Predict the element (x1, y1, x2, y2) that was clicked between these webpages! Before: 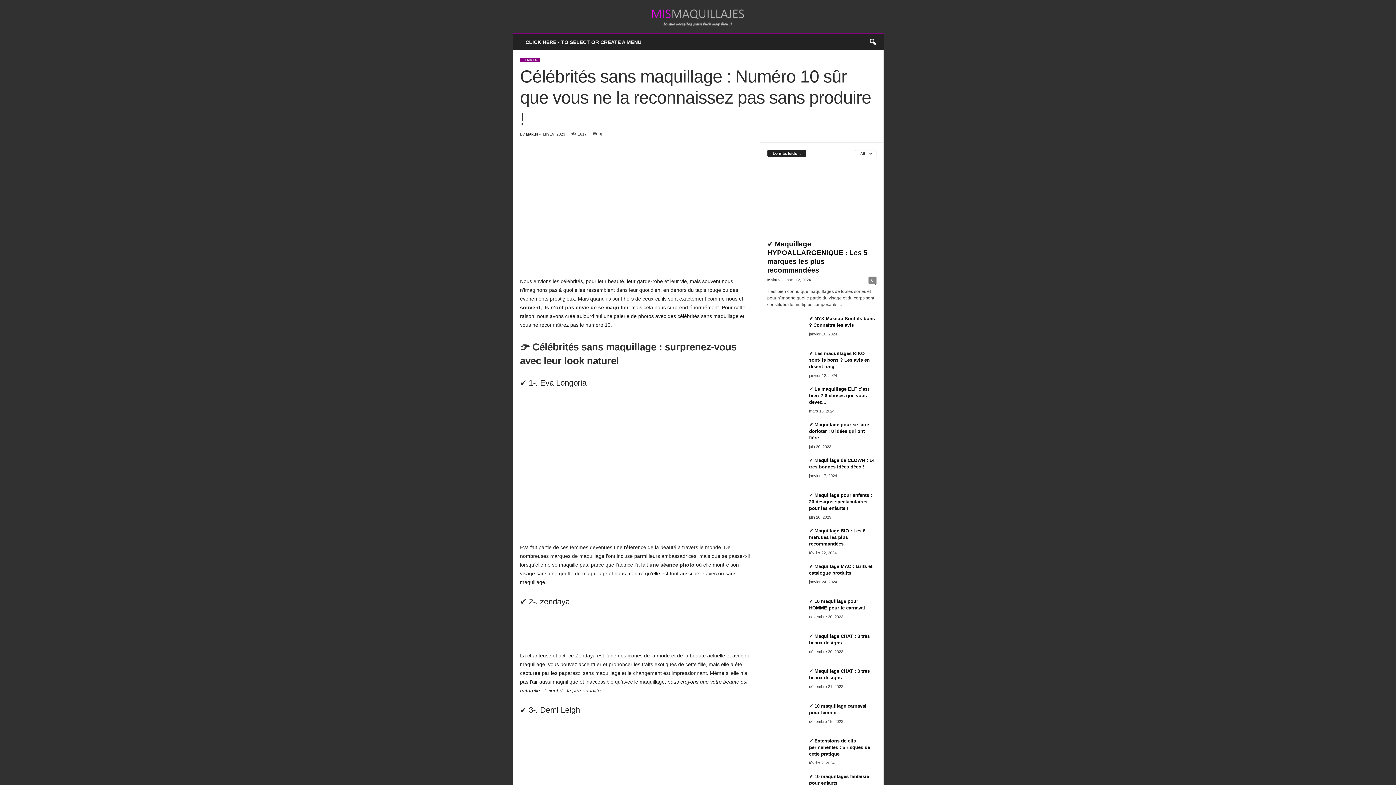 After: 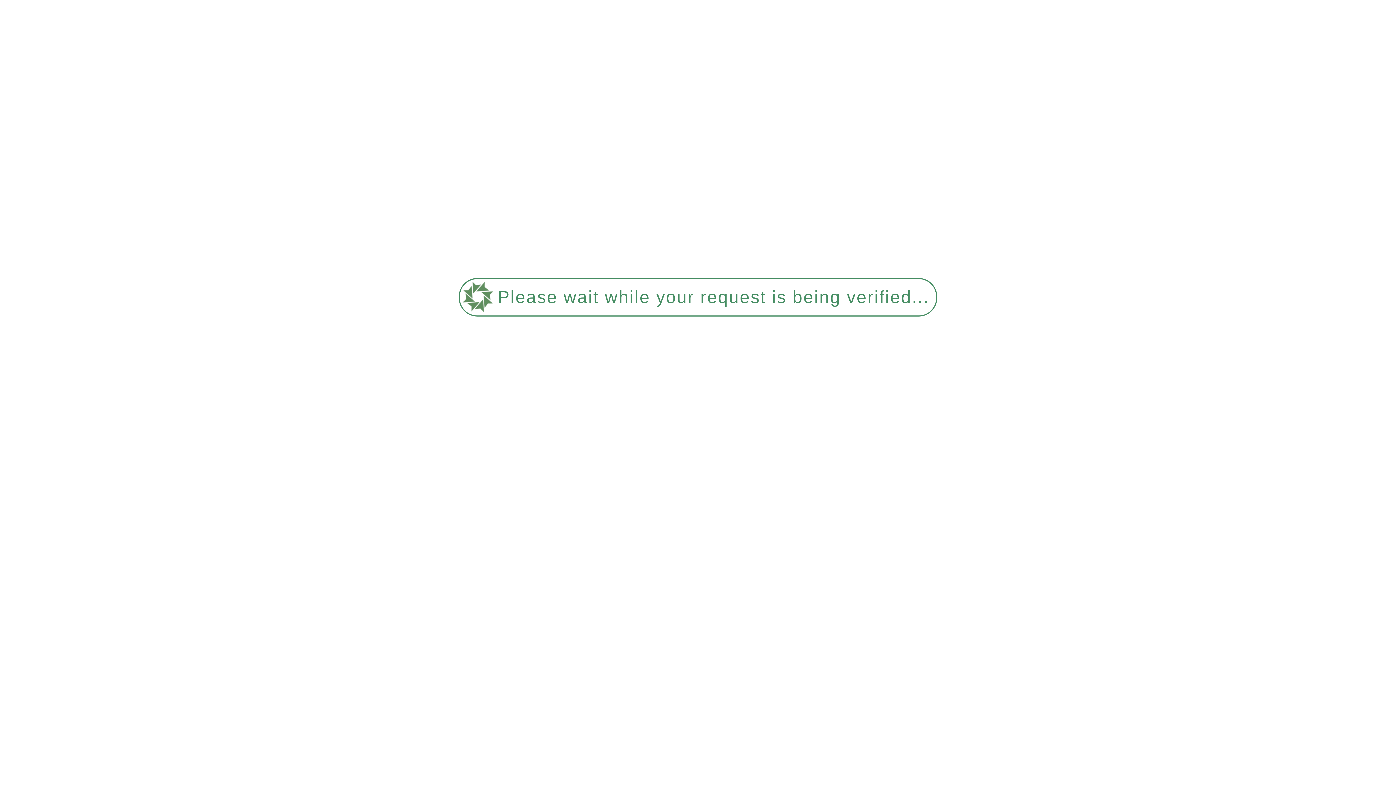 Action: bbox: (767, 563, 803, 590)